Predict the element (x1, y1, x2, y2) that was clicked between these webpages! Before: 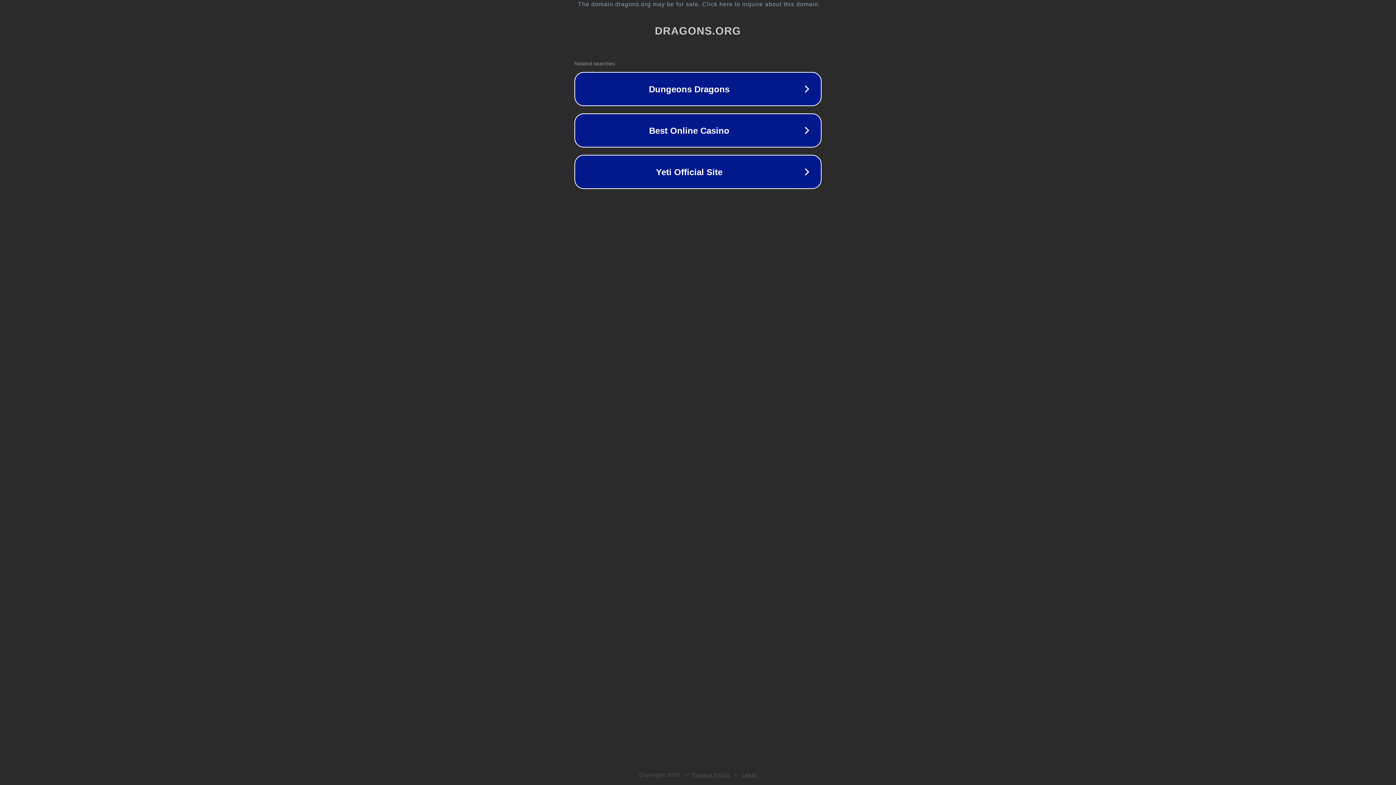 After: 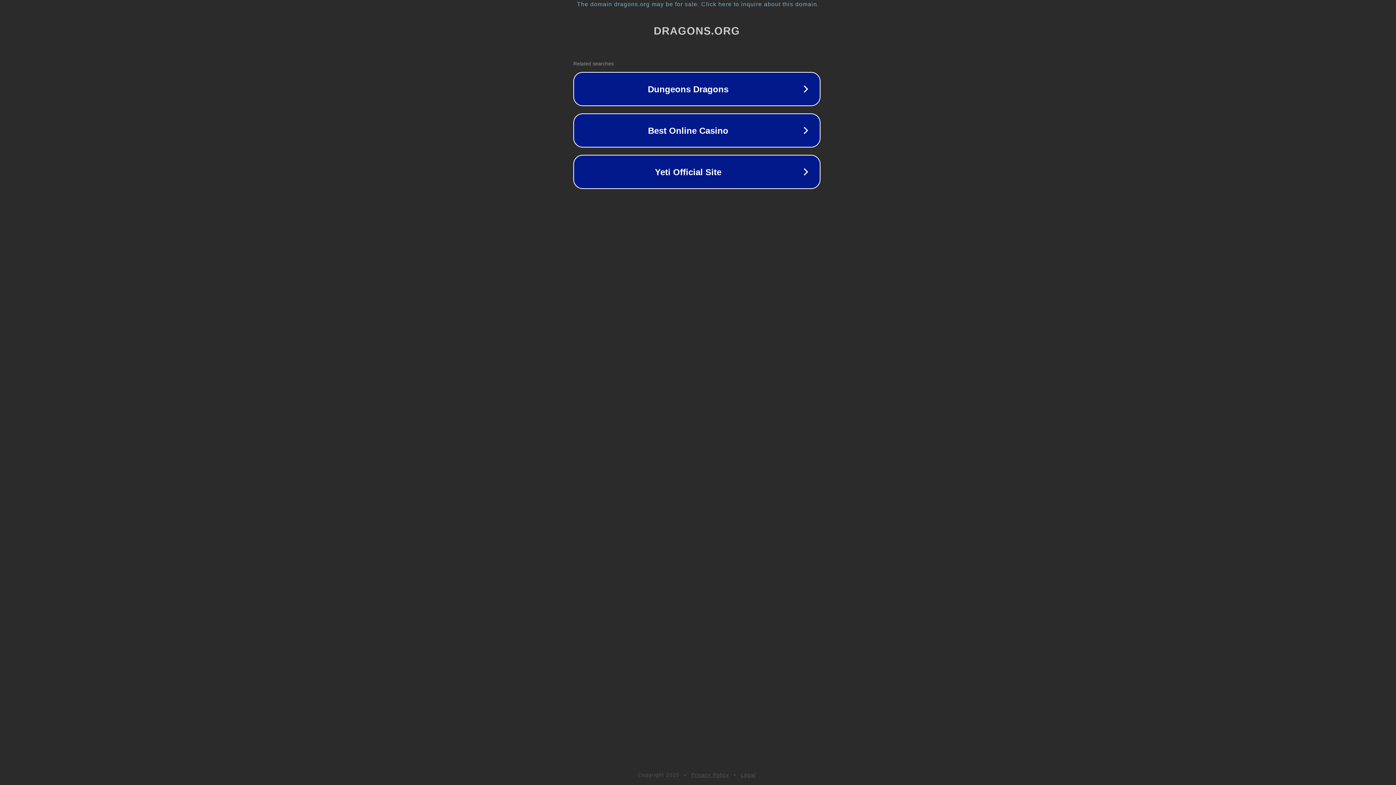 Action: bbox: (1, 1, 1397, 7) label: The domain dragons.org may be for sale. Click here to inquire about this domain.